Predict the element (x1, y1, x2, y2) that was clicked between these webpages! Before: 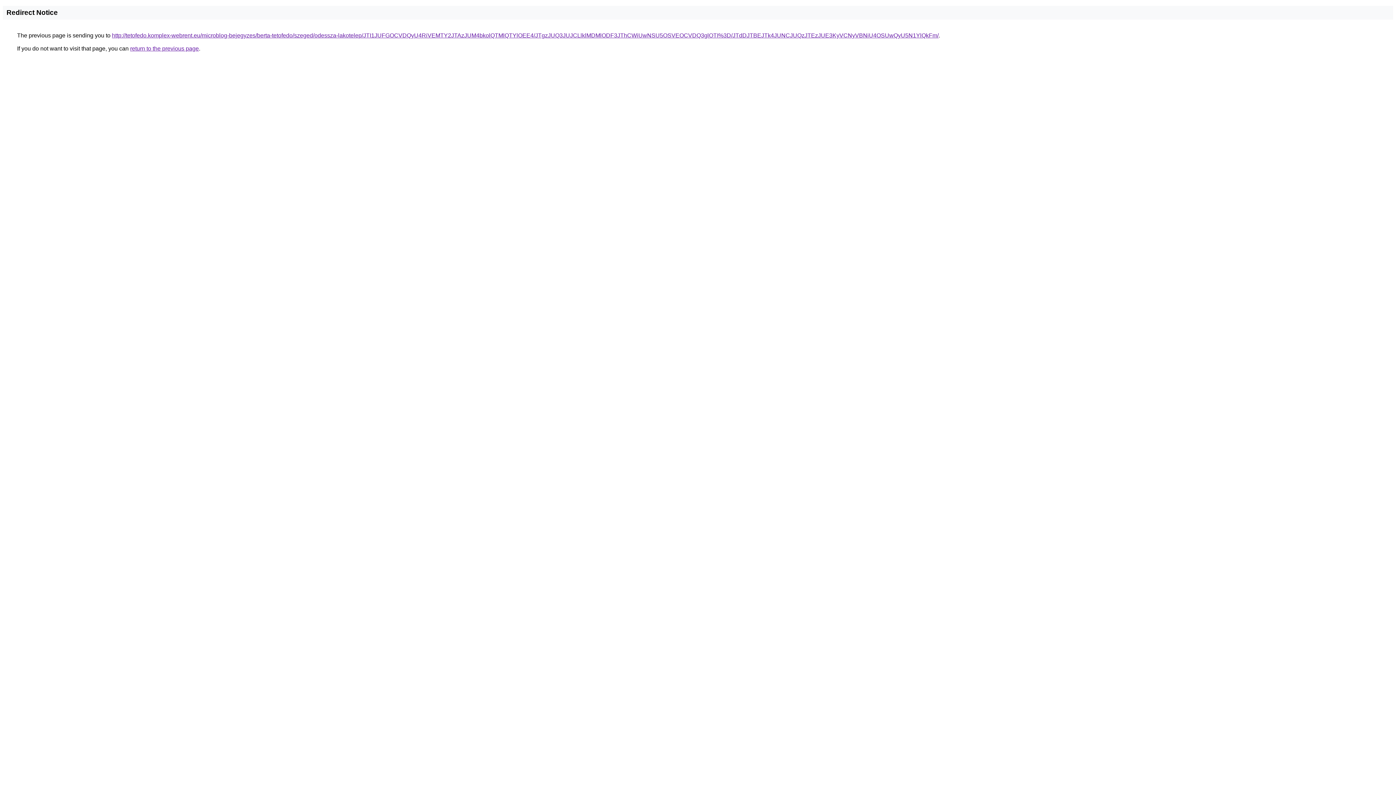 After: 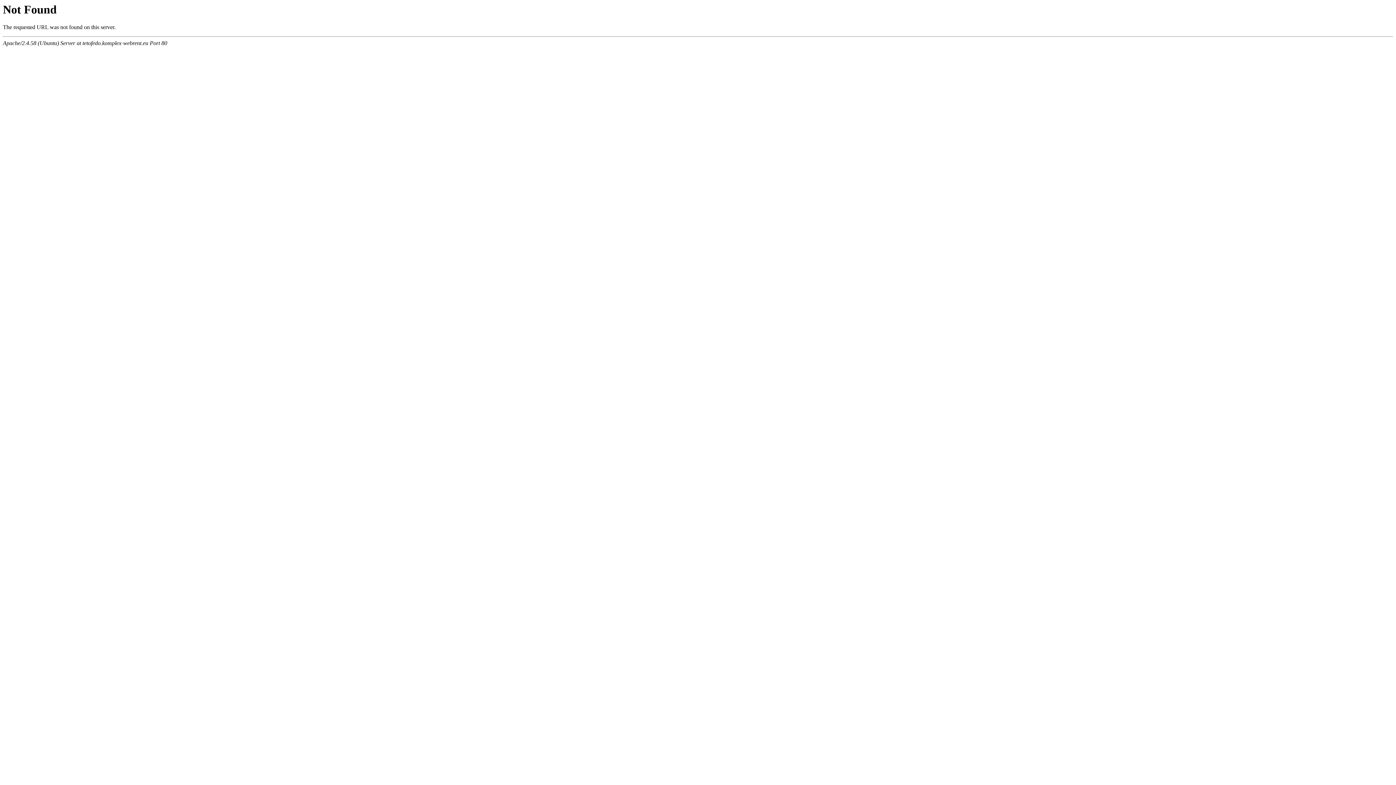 Action: bbox: (112, 32, 938, 38) label: http://tetofedo.komplex-webrent.eu/microblog-bejegyzes/berta-tetofedo/szeged/odessza-lakotelep/JTI1JUFGOCVDQyU4RiVEMTY2JTAzJUM4bkolQTMlQTYlOEE4/JTgzJUQ3JUJCLlklMDMlODF3JThCWiUwNSU5OSVEOCVDQ3glOTI%3D/JTdDJTBEJTk4JUNCJUQzJTEzJUE3KyVCNyVBNiU4OSUwQyU5N1YlQkFm/